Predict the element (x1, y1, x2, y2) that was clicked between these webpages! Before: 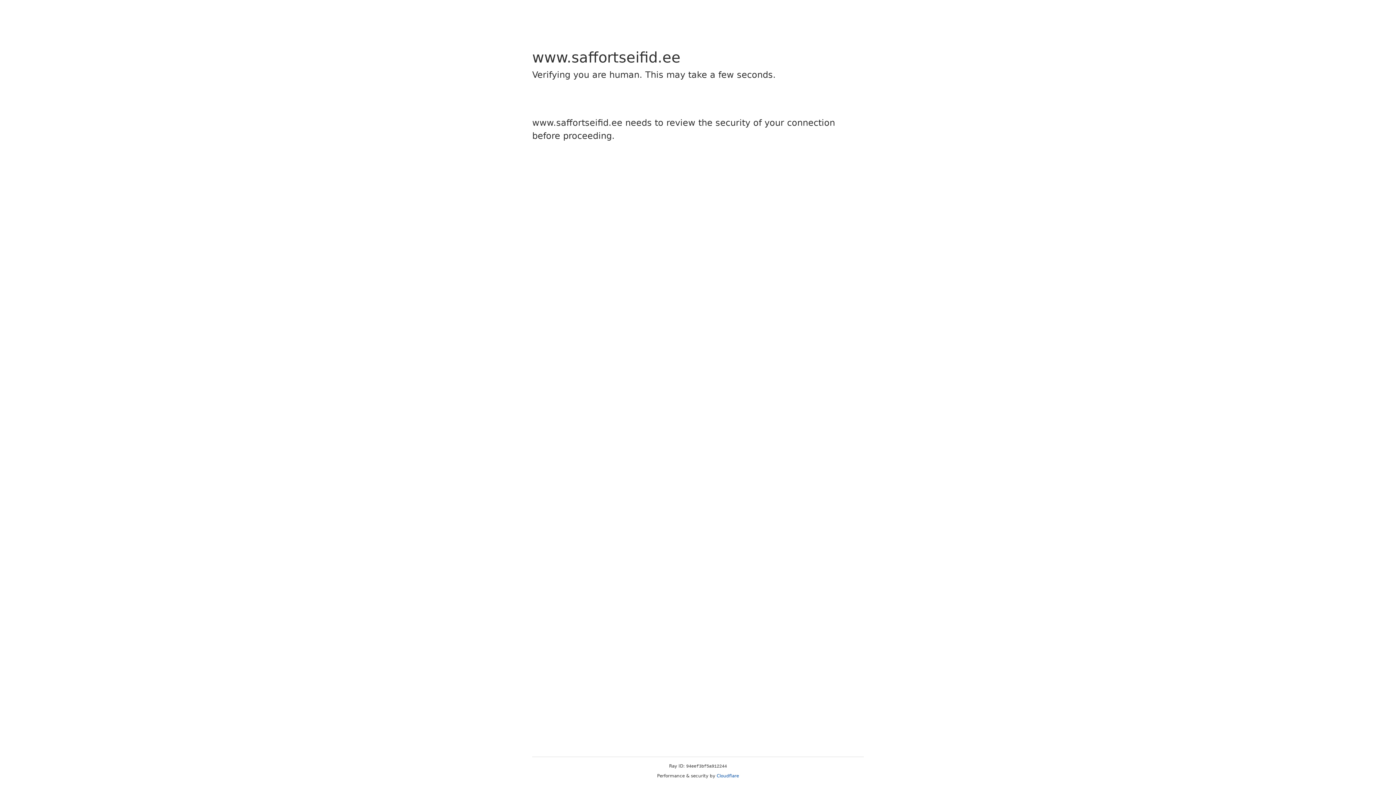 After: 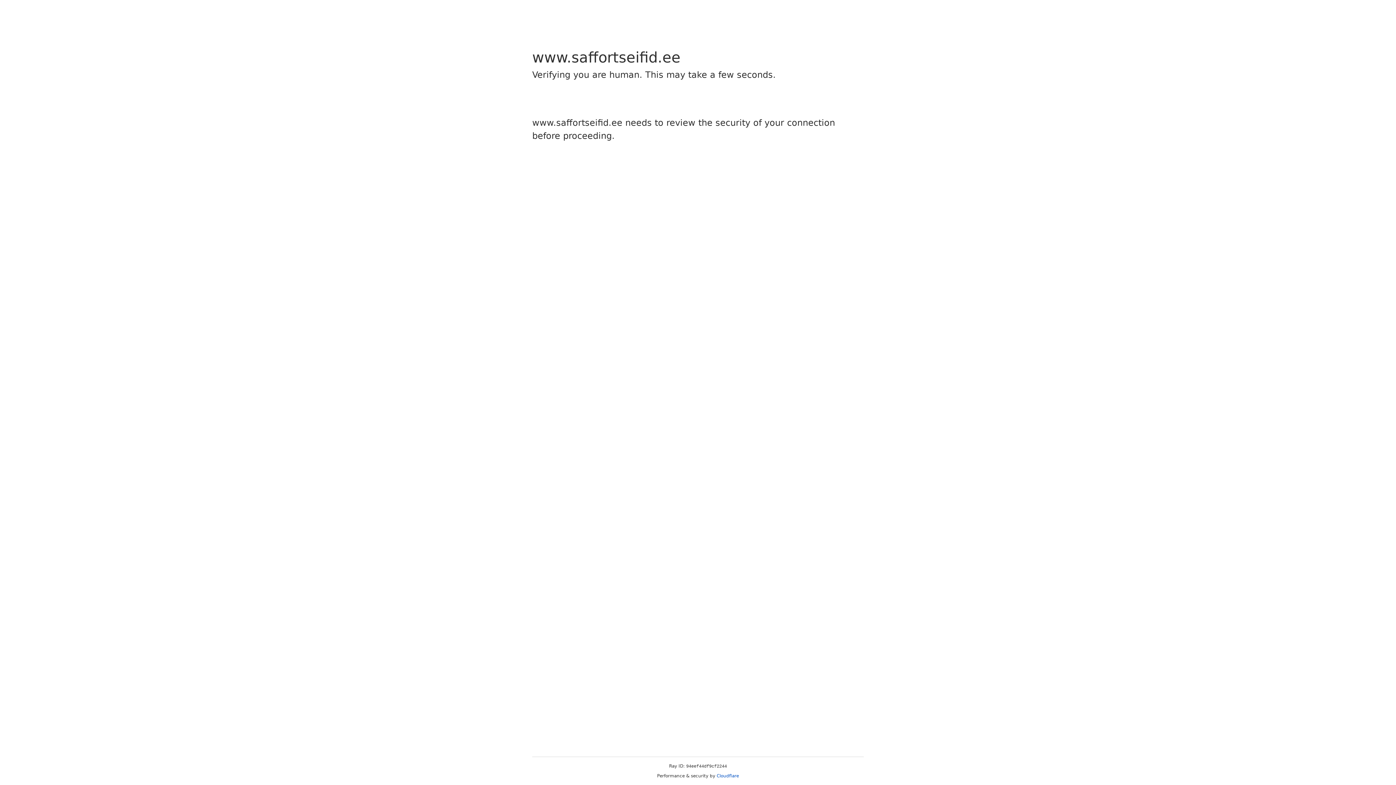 Action: bbox: (716, 773, 739, 778) label: Cloudflare